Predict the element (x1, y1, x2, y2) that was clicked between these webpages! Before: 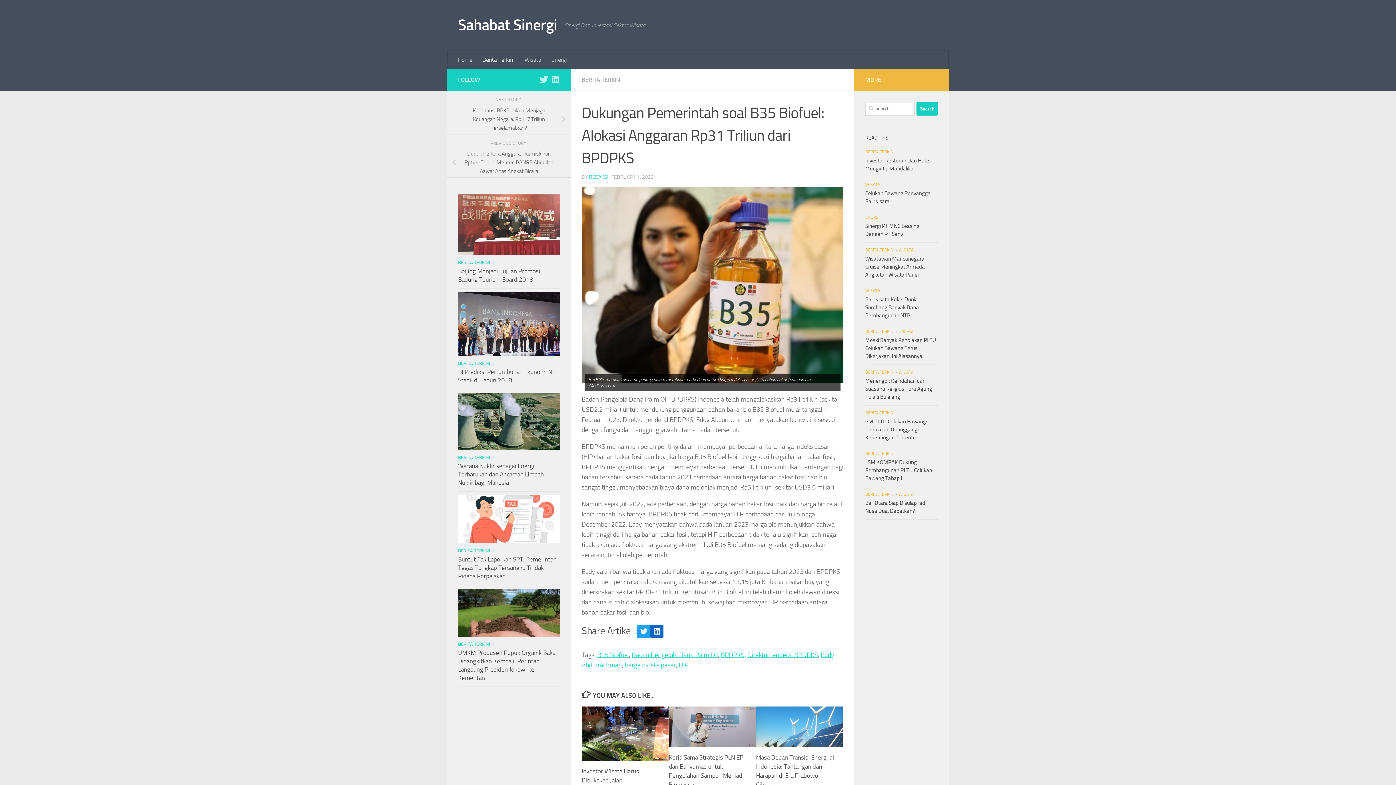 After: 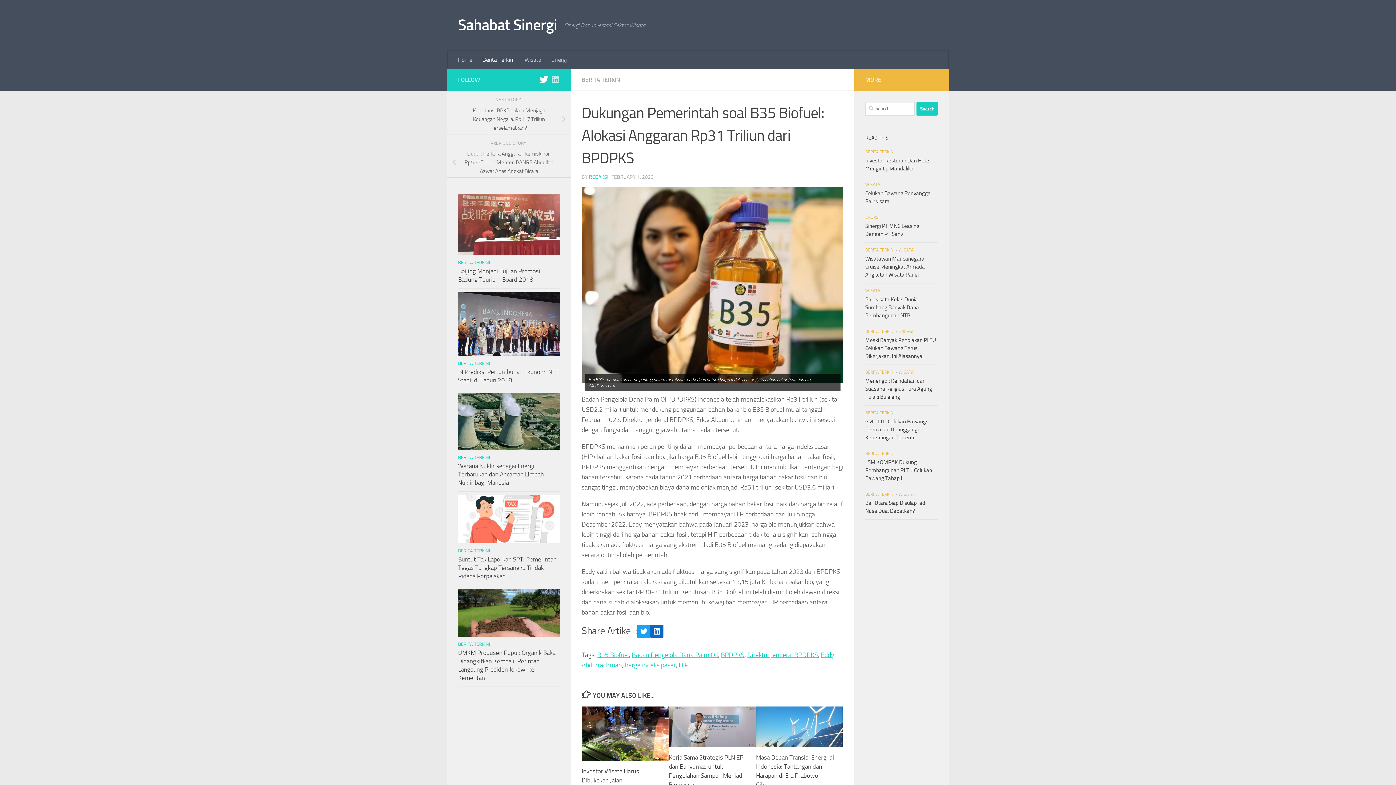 Action: label: Follow us on Twitter bbox: (539, 75, 548, 84)